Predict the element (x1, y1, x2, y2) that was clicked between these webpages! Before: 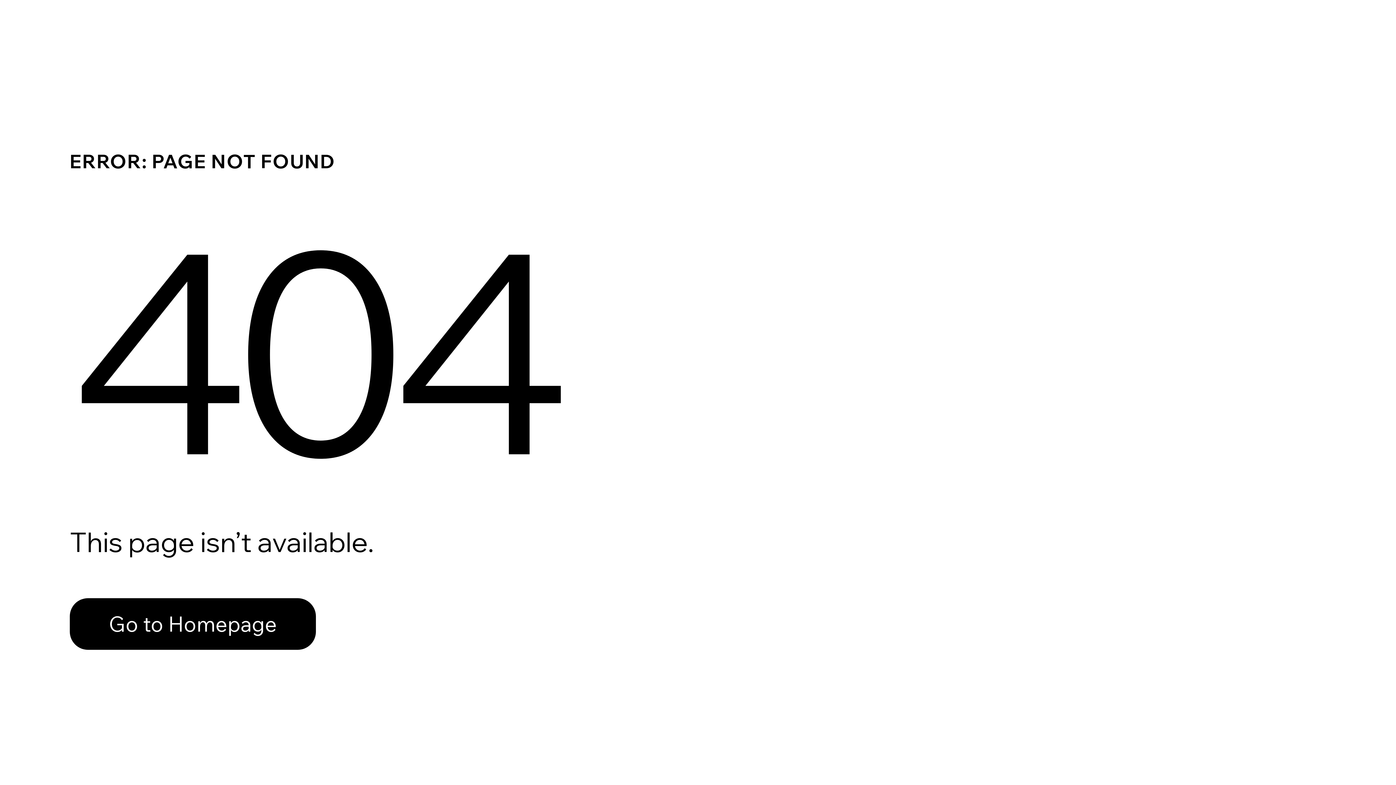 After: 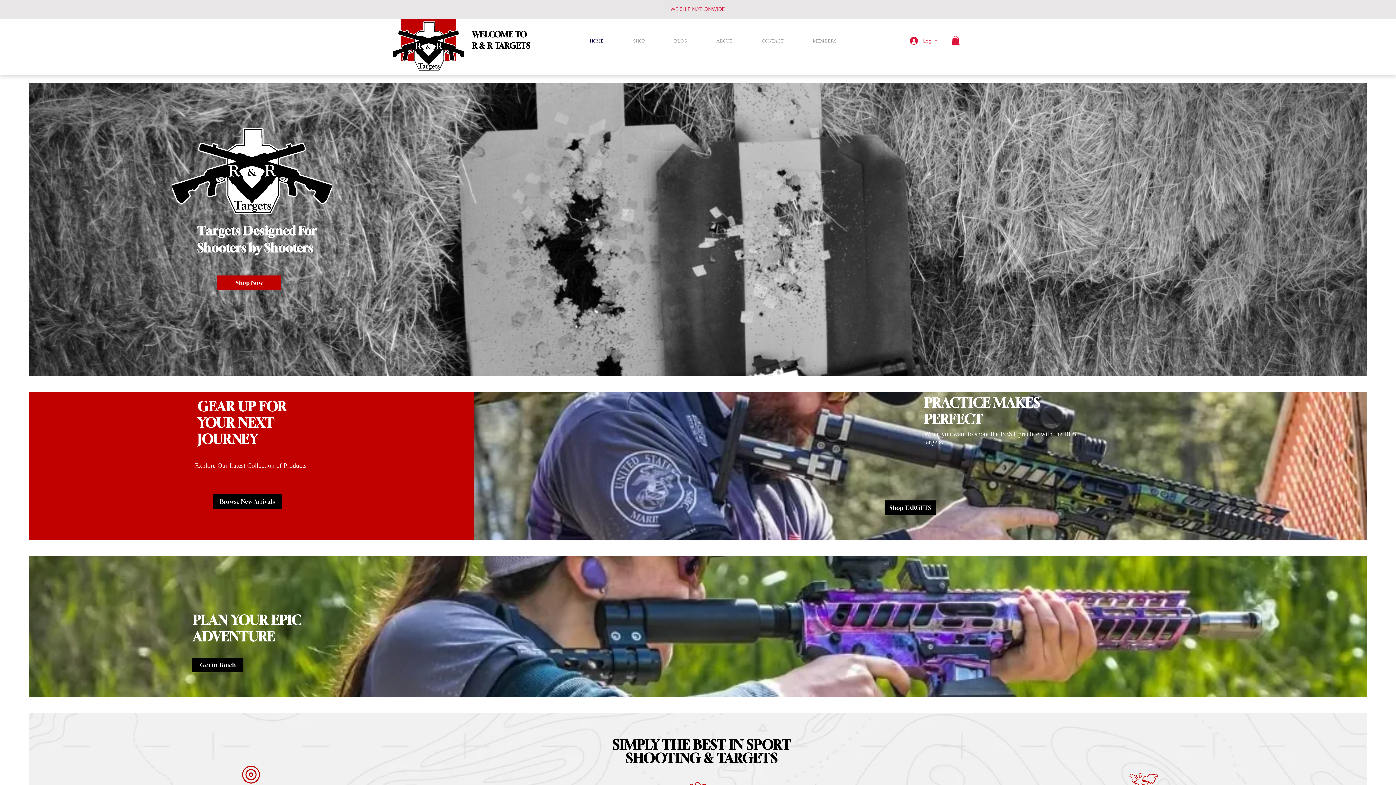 Action: label: Go to Homepage bbox: (69, 582, 768, 659)